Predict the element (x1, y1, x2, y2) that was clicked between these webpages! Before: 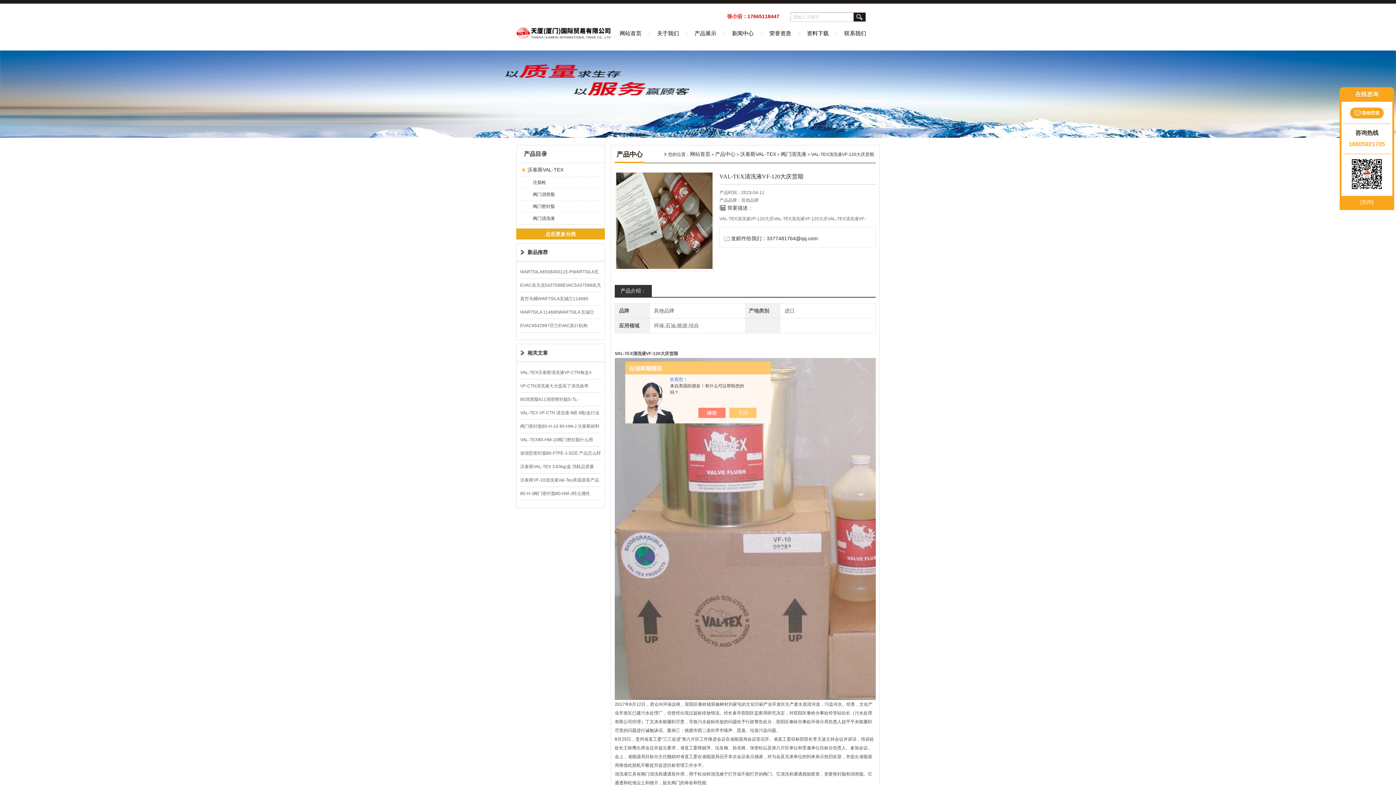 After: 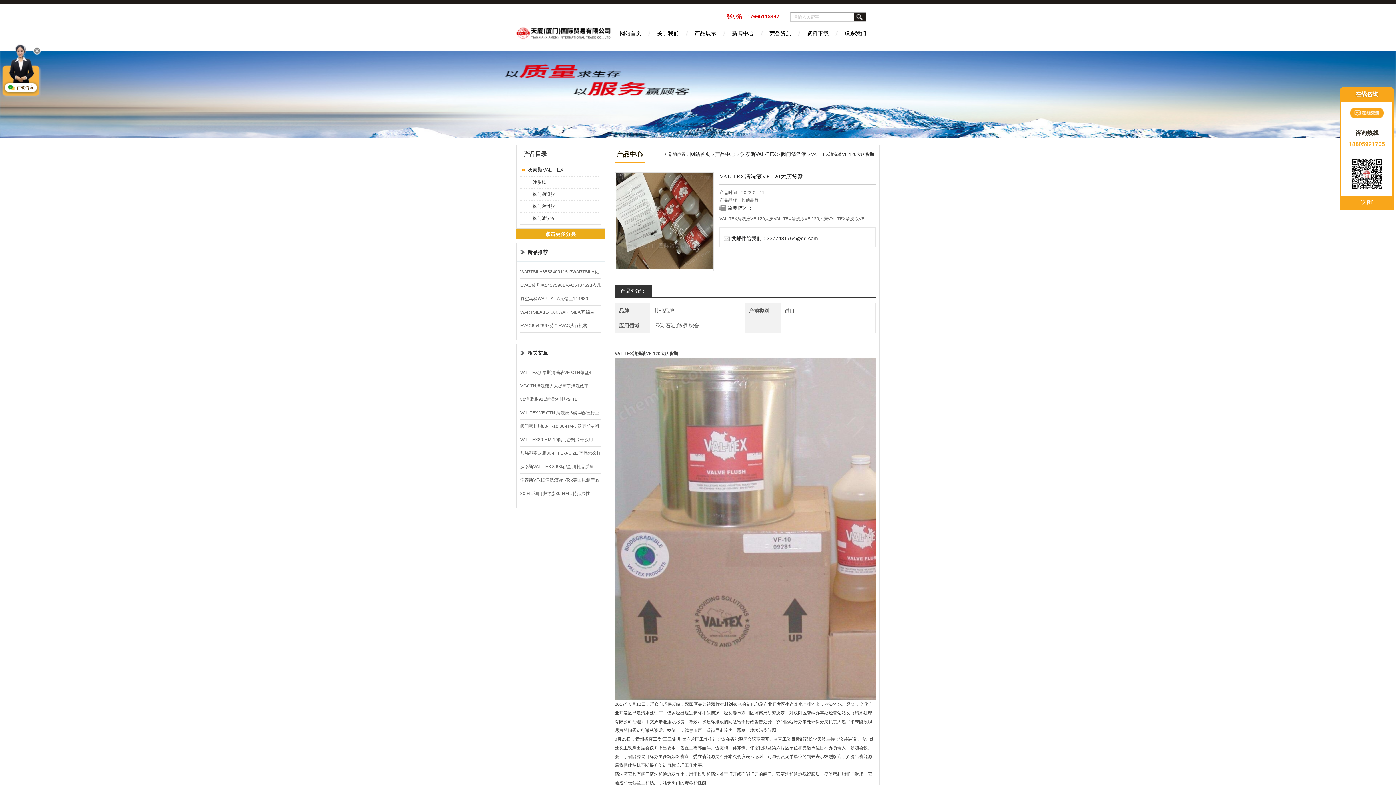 Action: bbox: (736, 408, 764, 418)